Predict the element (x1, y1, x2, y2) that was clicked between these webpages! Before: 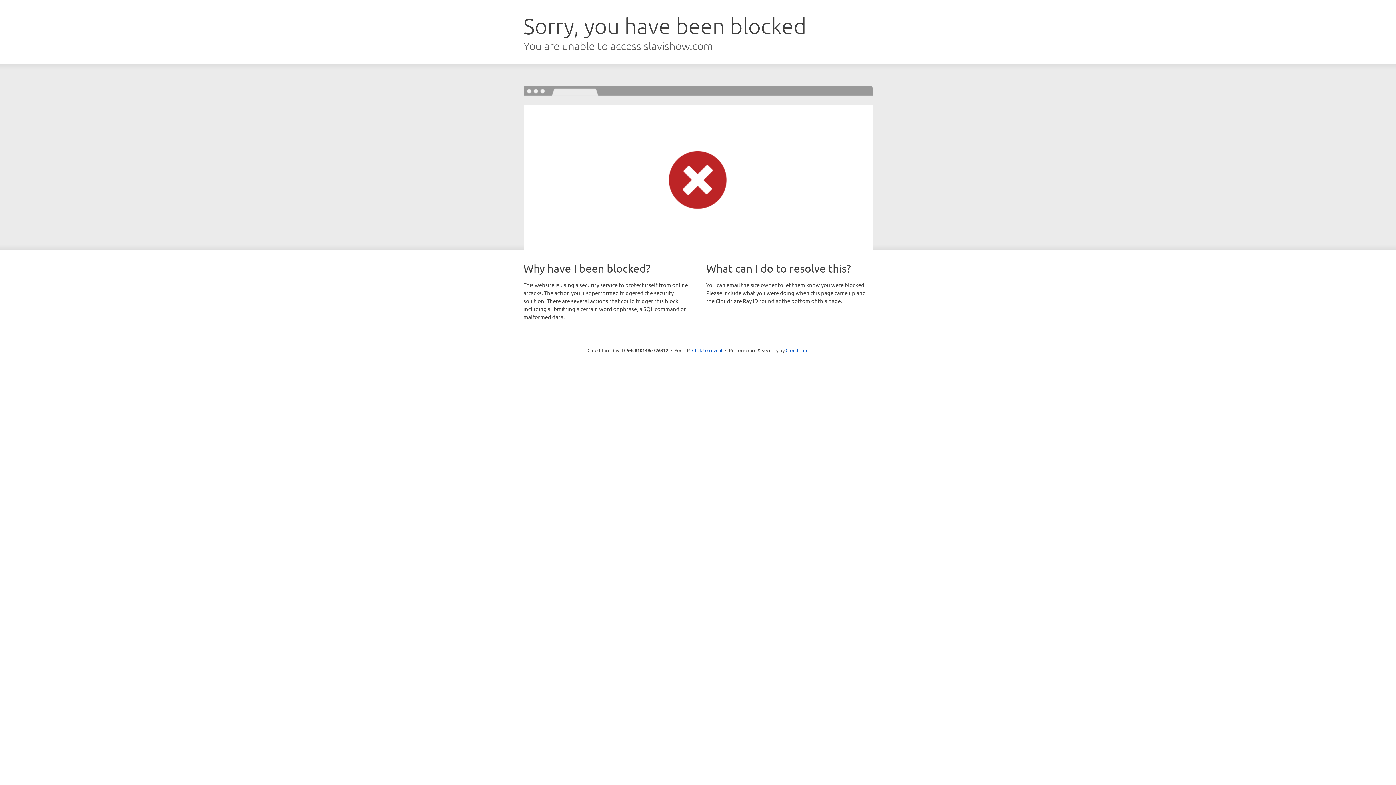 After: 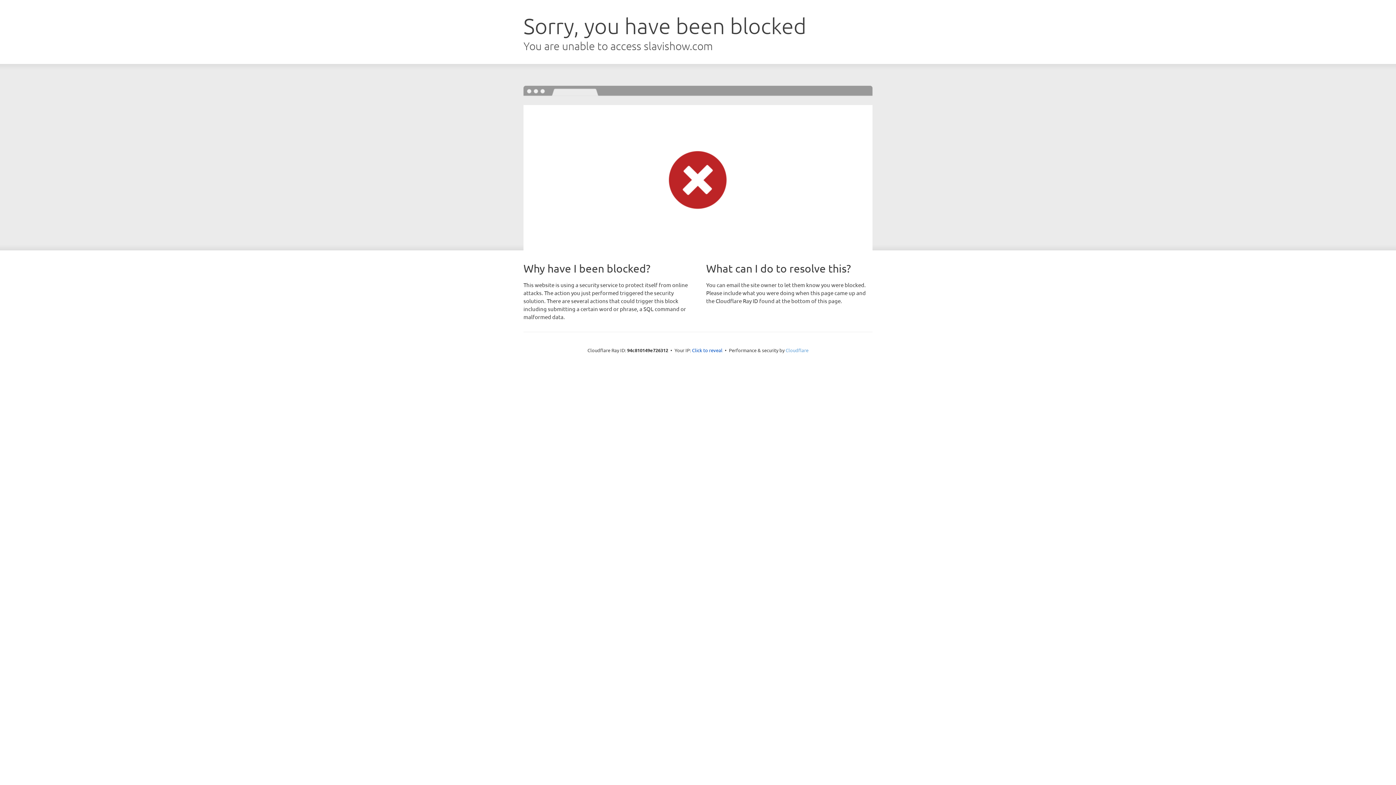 Action: label: Cloudflare bbox: (785, 347, 808, 353)